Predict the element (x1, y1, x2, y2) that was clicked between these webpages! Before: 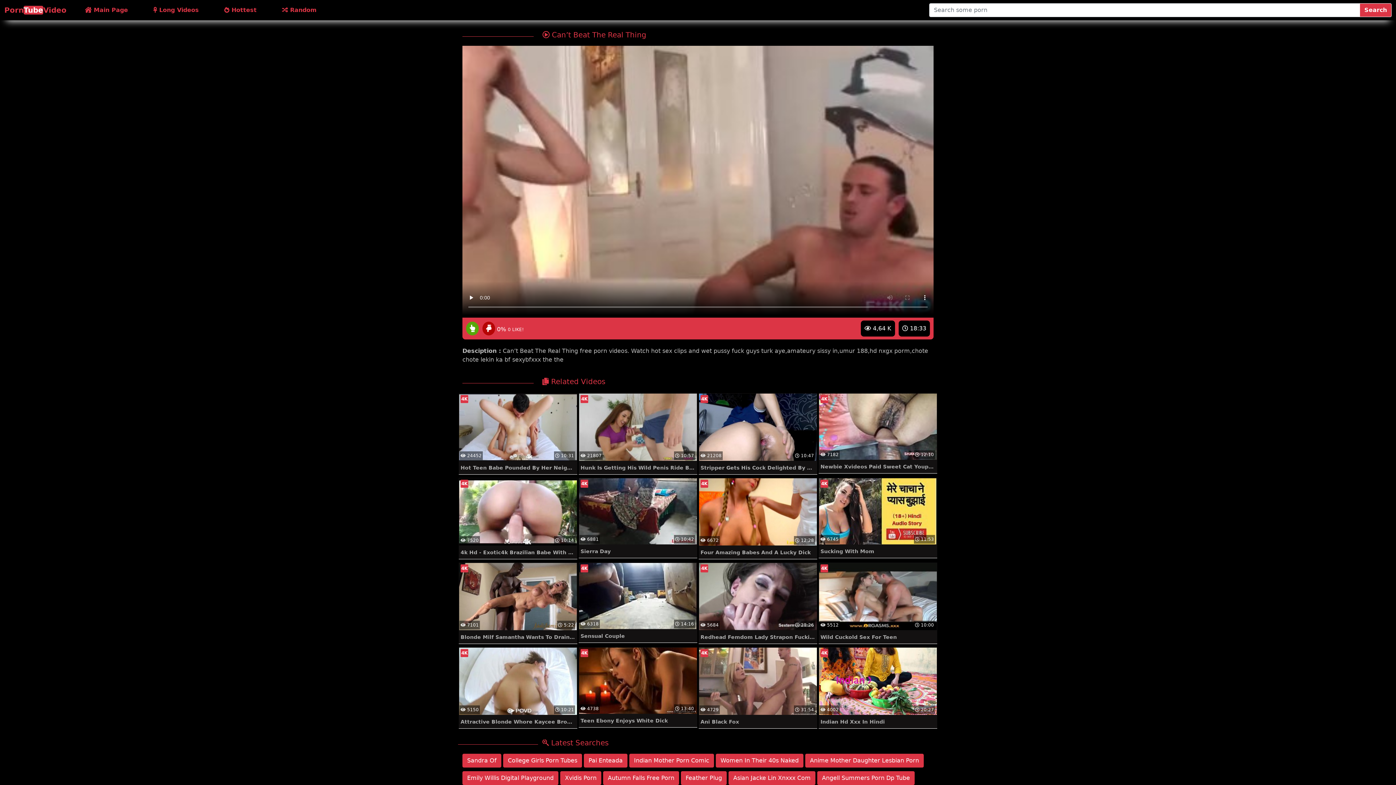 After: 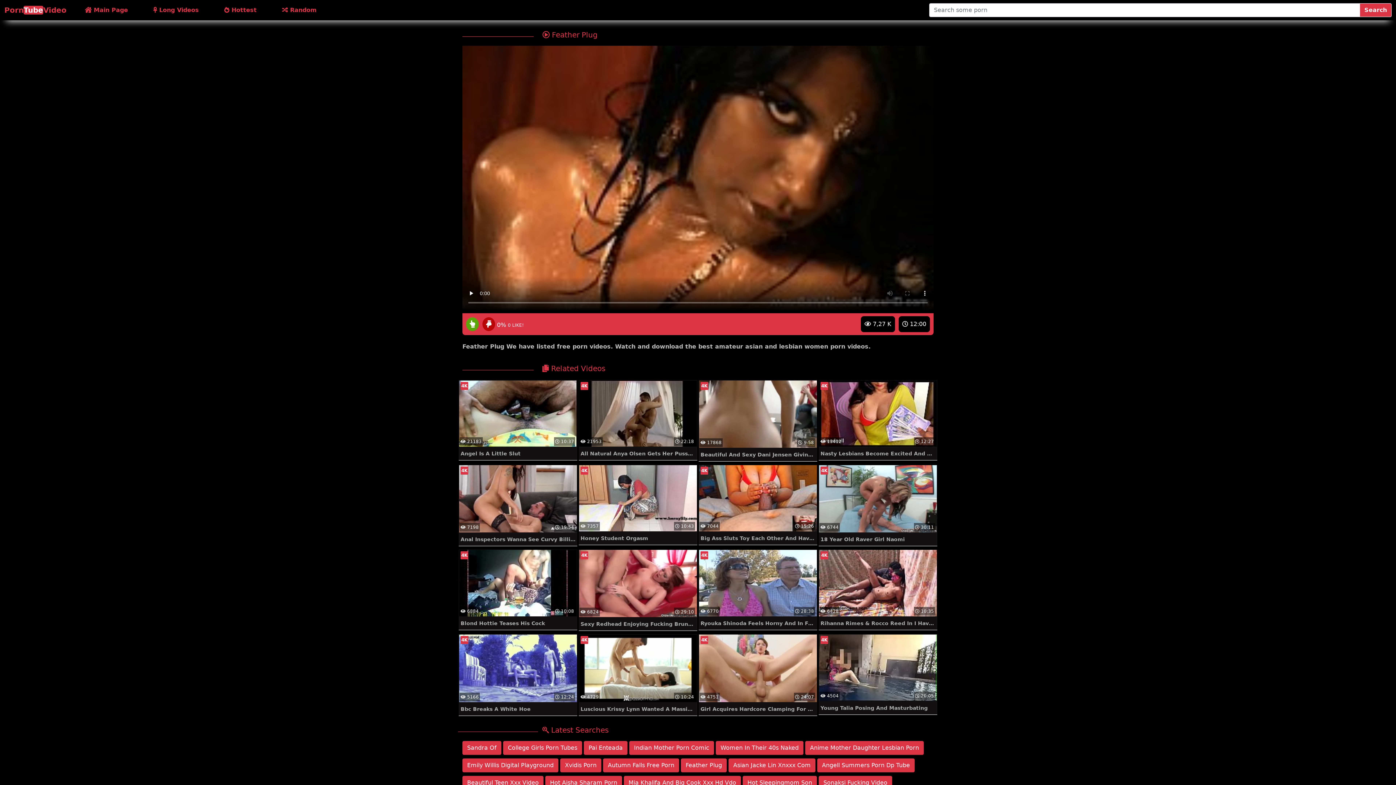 Action: label: Feather Plug bbox: (681, 771, 726, 785)